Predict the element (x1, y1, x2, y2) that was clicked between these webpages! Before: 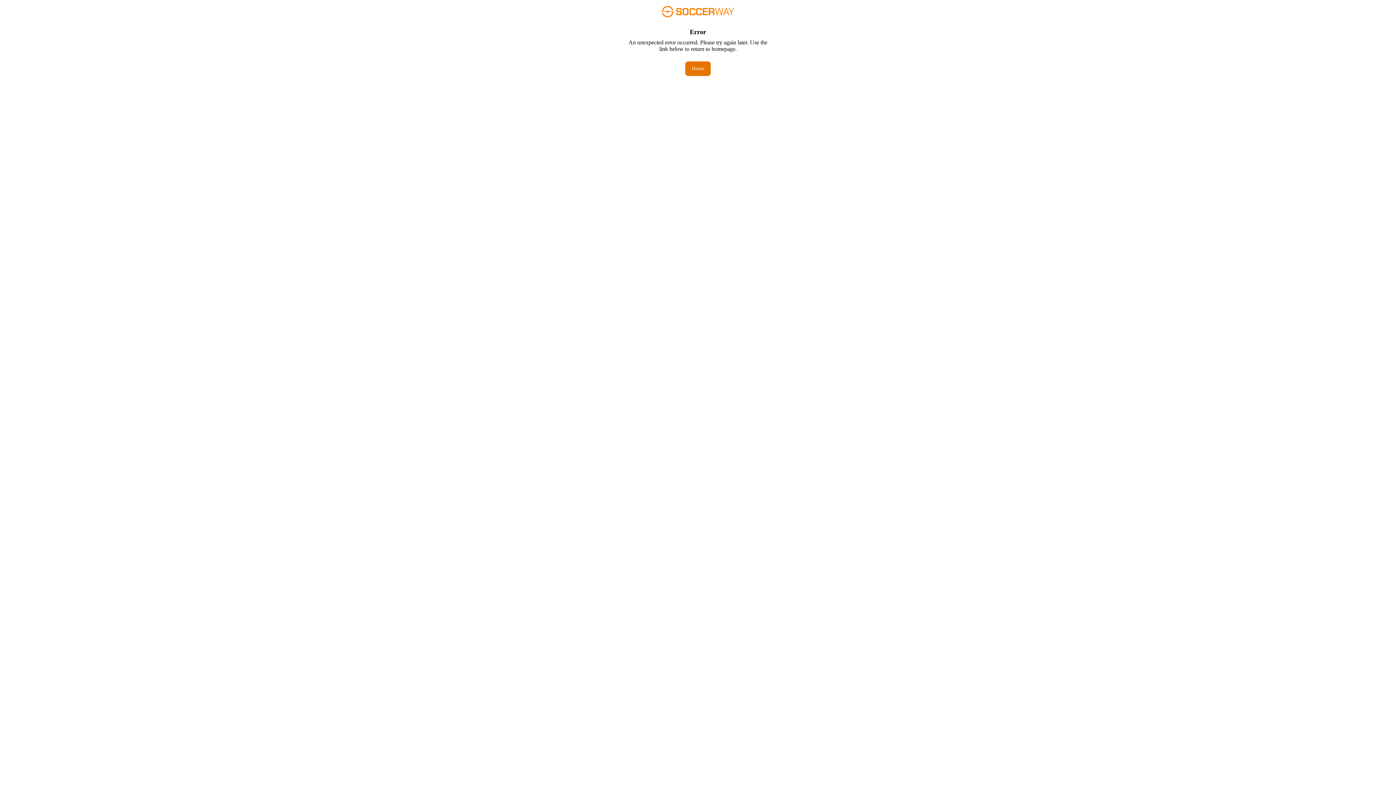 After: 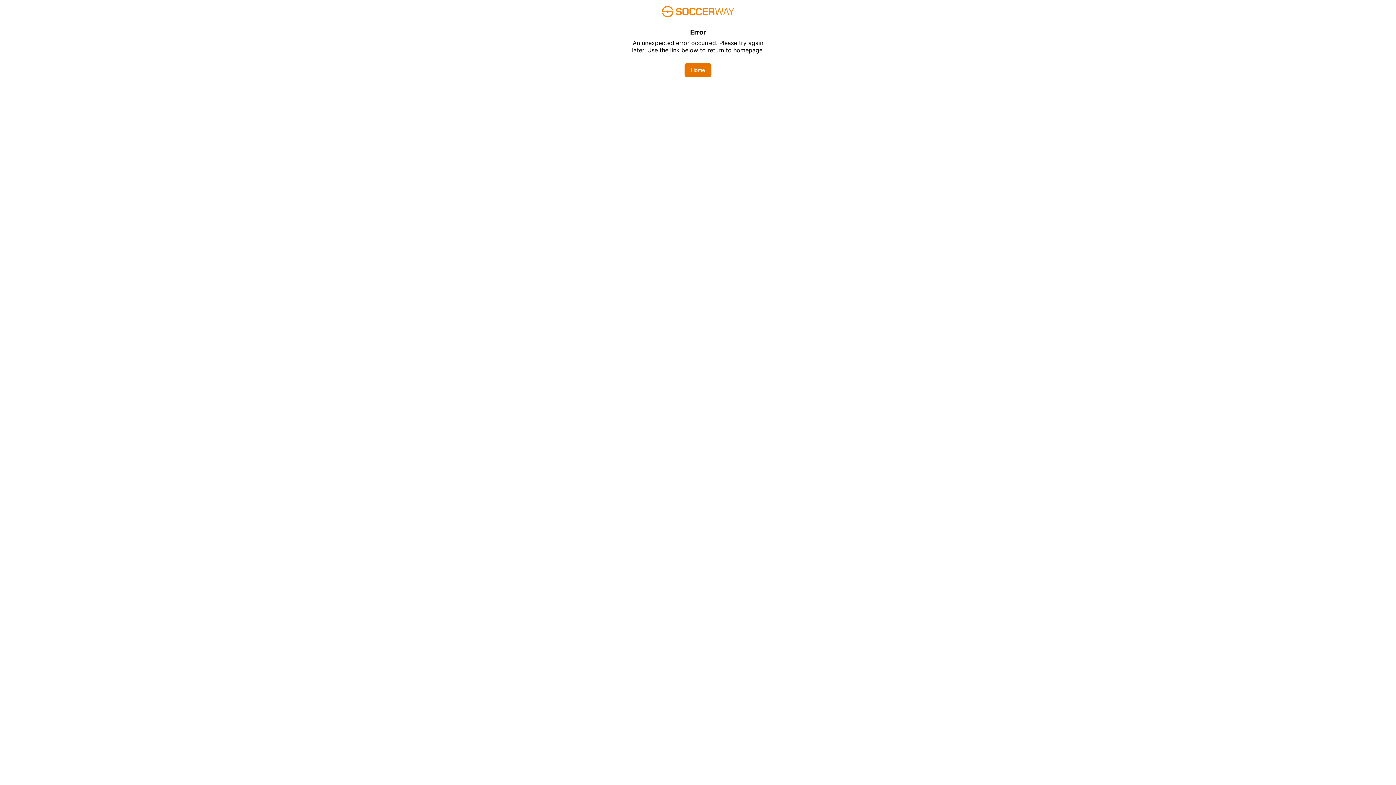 Action: bbox: (685, 61, 710, 76) label: Home